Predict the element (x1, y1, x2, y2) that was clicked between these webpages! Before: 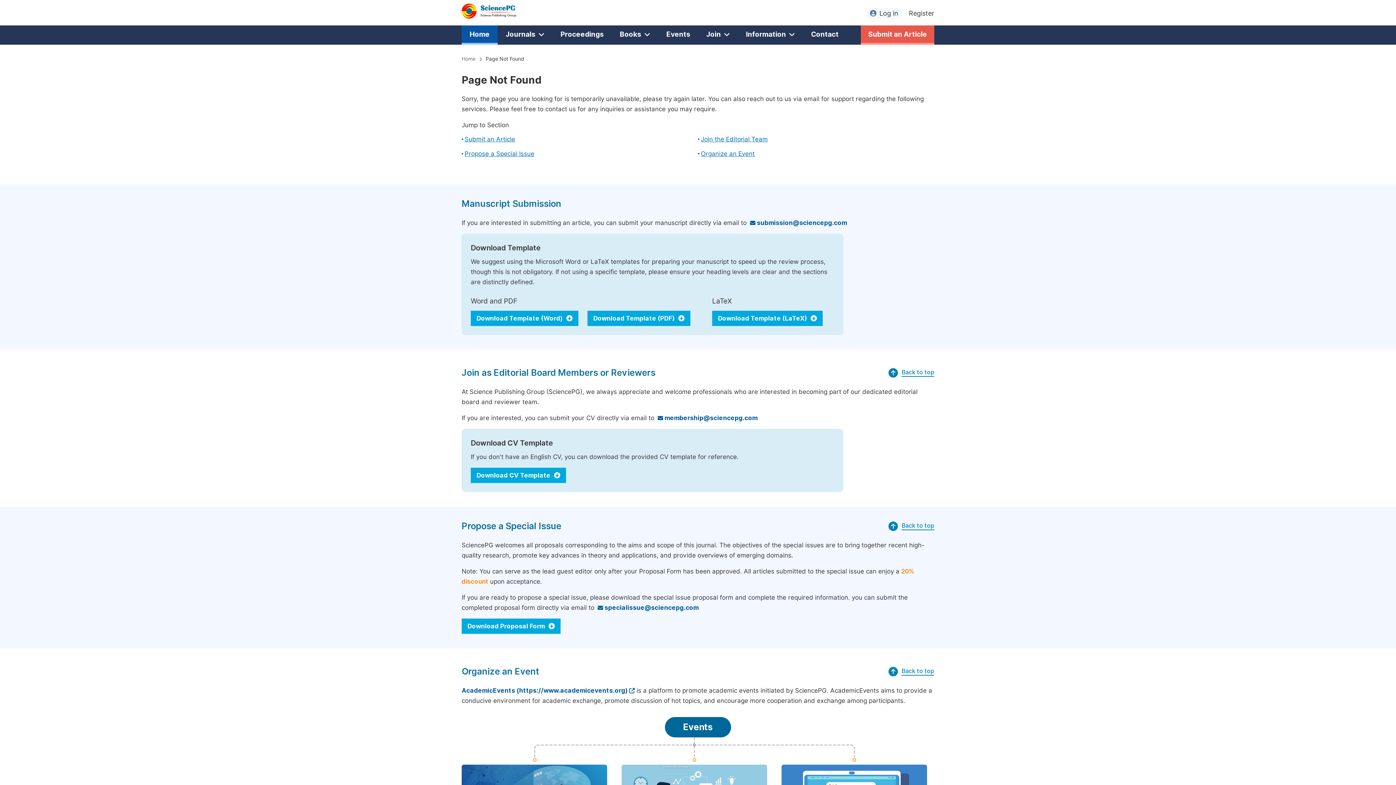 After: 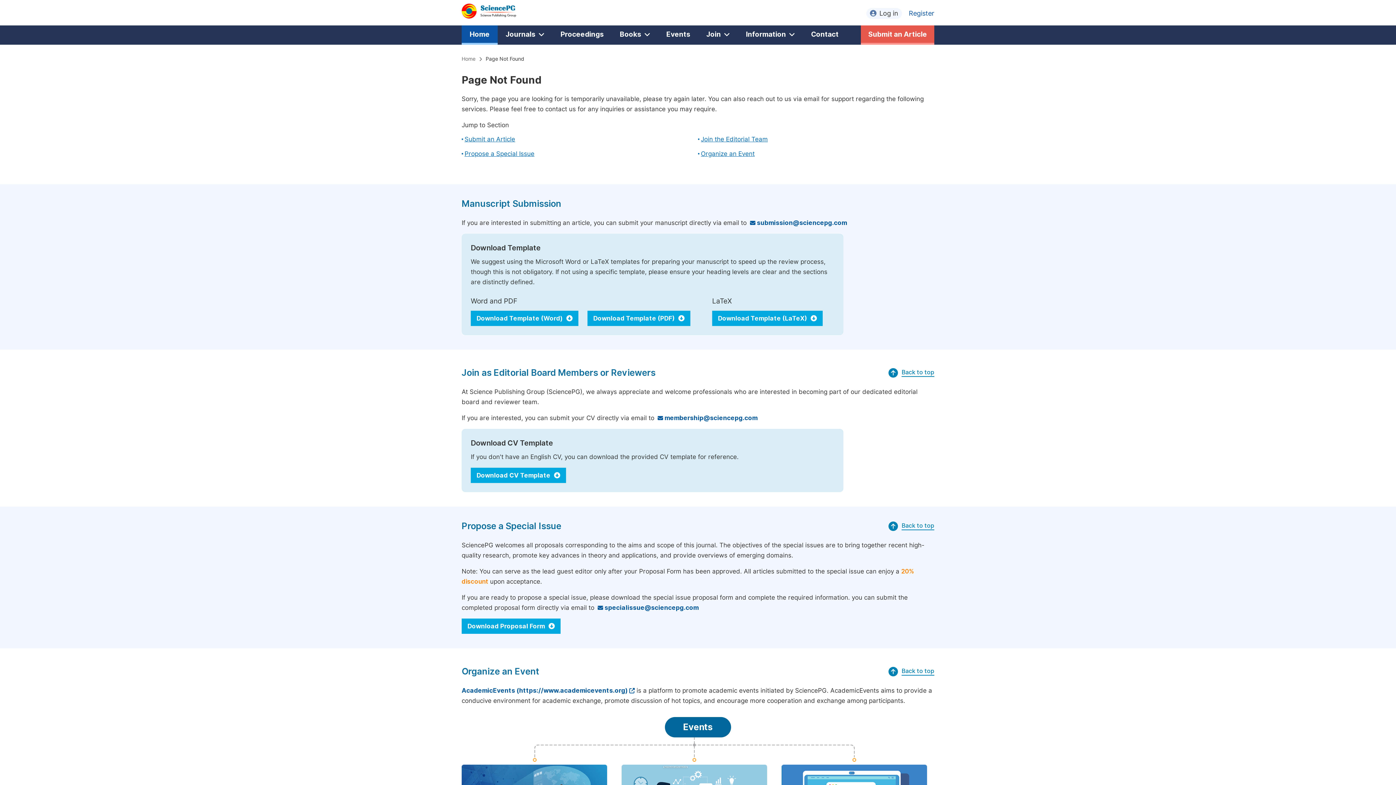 Action: label: Register bbox: (909, 9, 934, 17)